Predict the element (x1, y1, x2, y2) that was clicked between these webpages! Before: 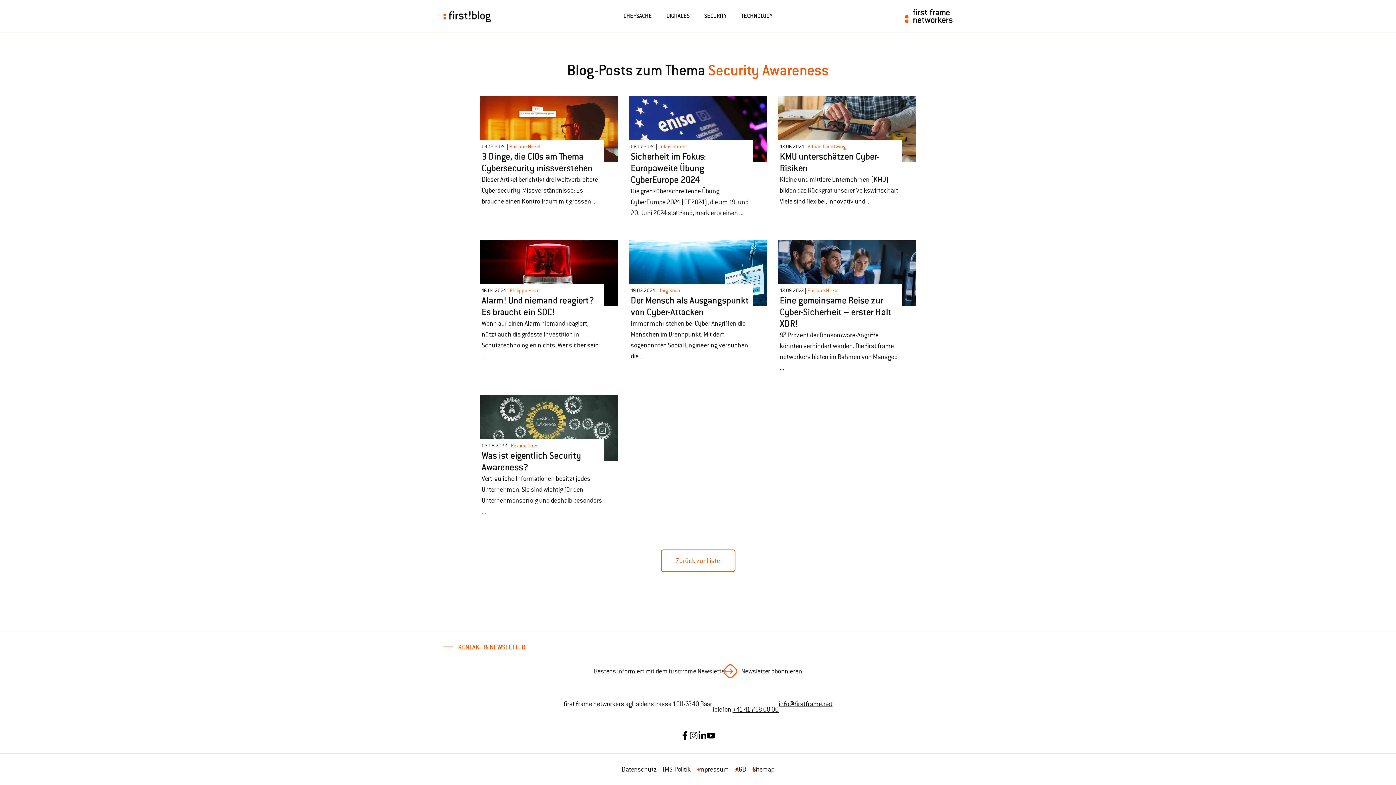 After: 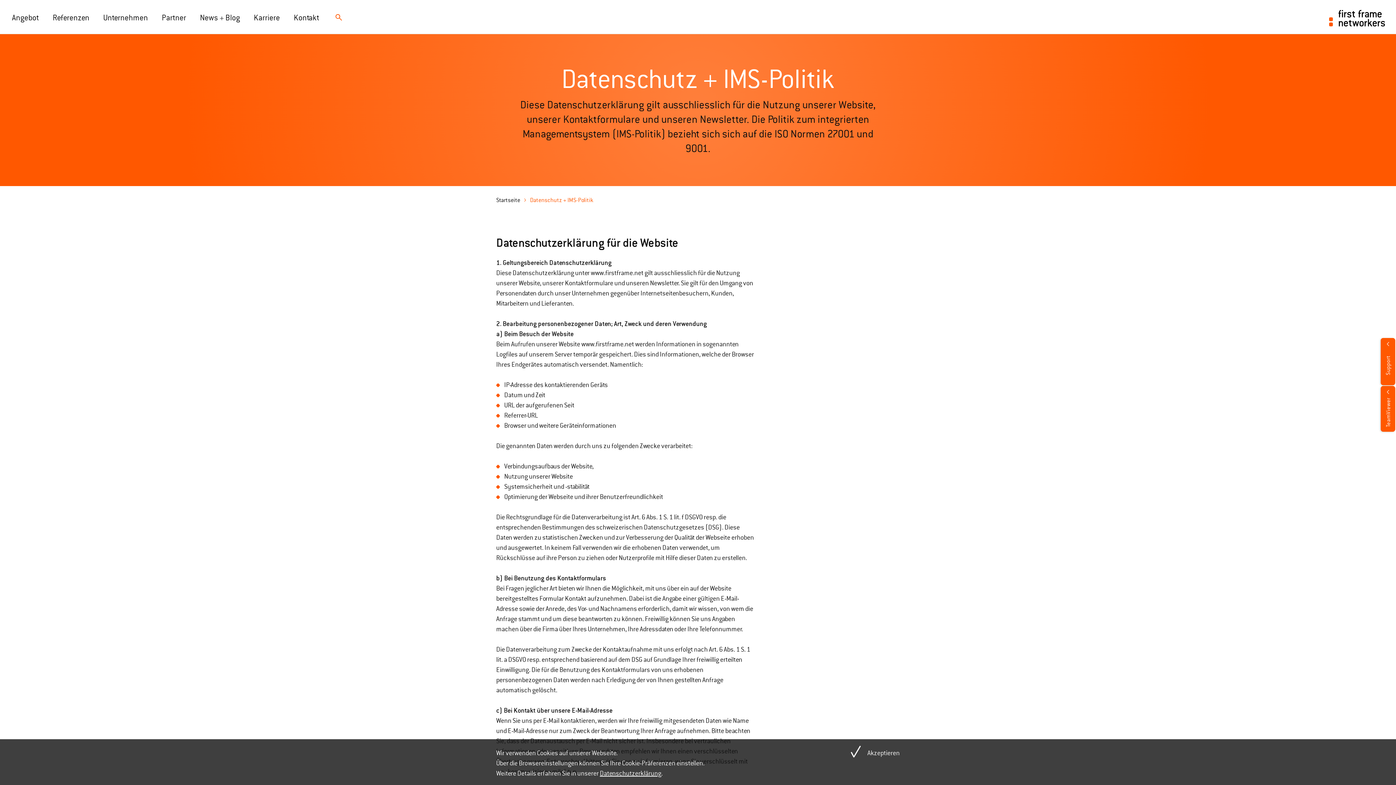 Action: bbox: (617, 760, 695, 778) label: Datenschutz + IMS-Politik